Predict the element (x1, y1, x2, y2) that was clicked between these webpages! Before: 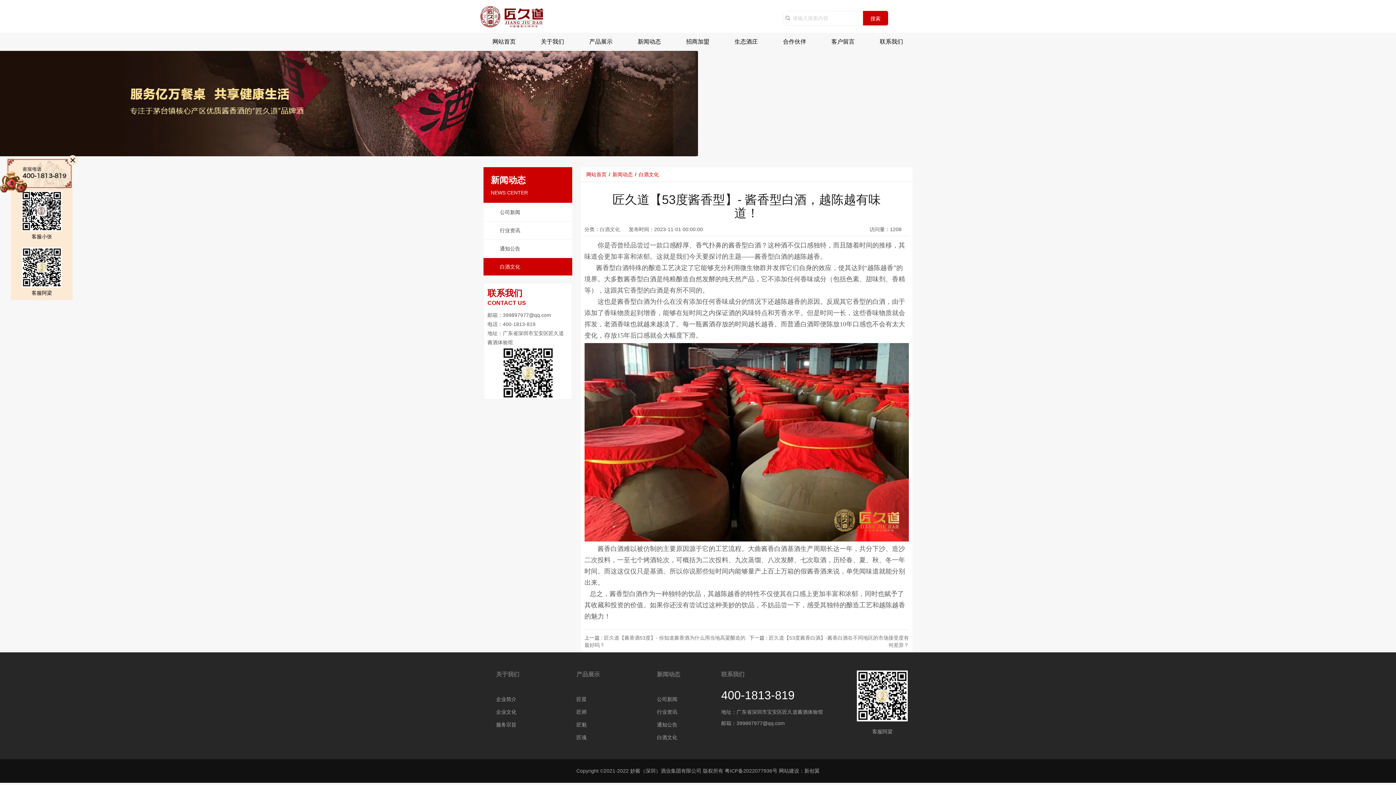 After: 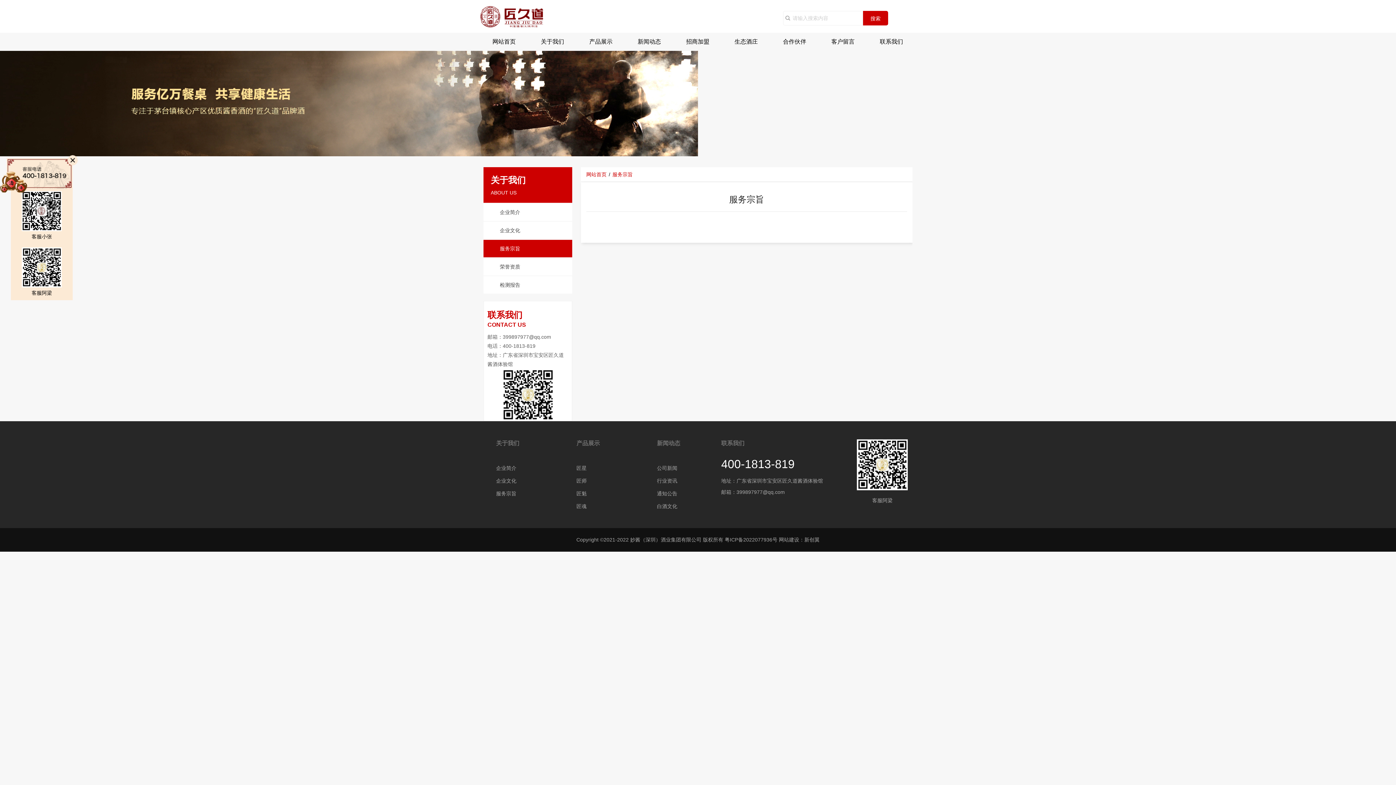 Action: label: 服务宗旨 bbox: (496, 722, 516, 727)